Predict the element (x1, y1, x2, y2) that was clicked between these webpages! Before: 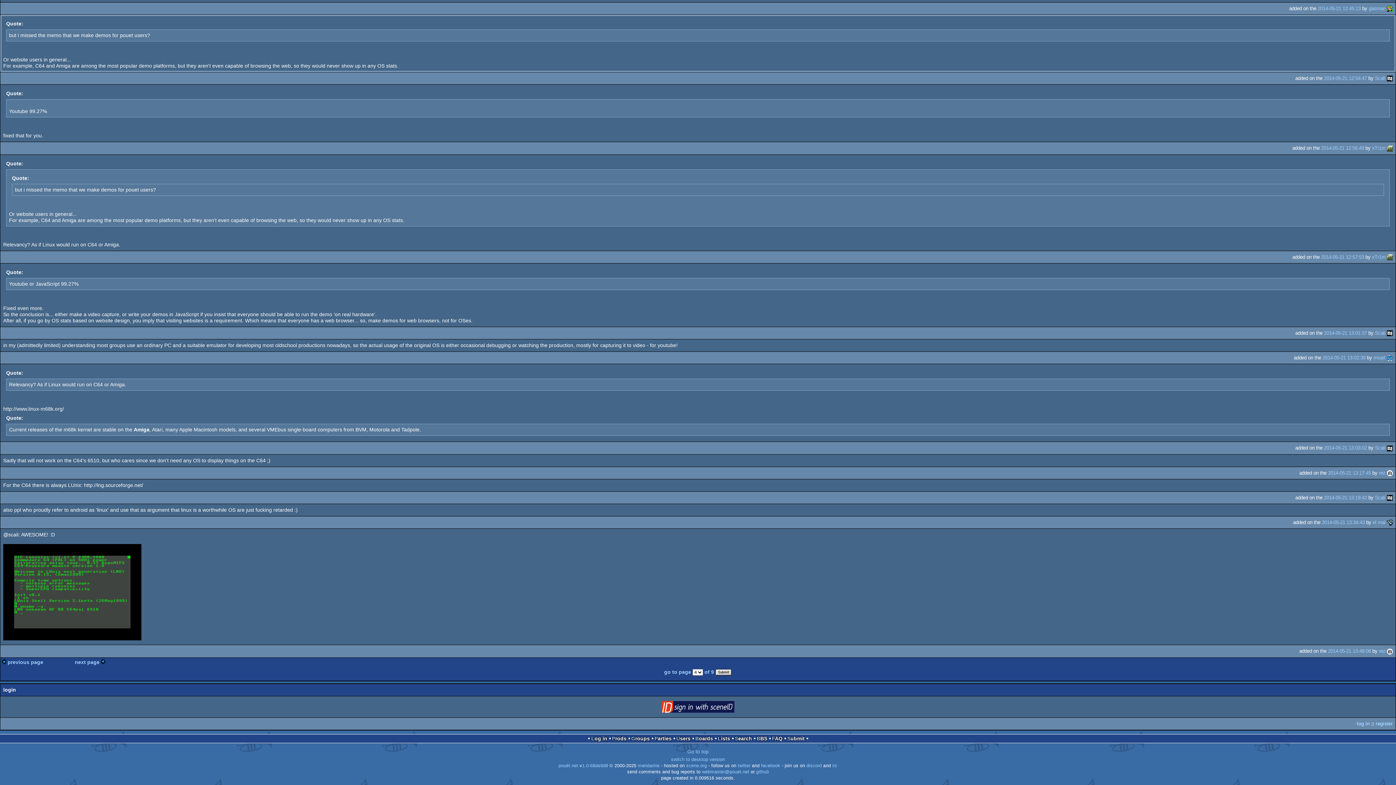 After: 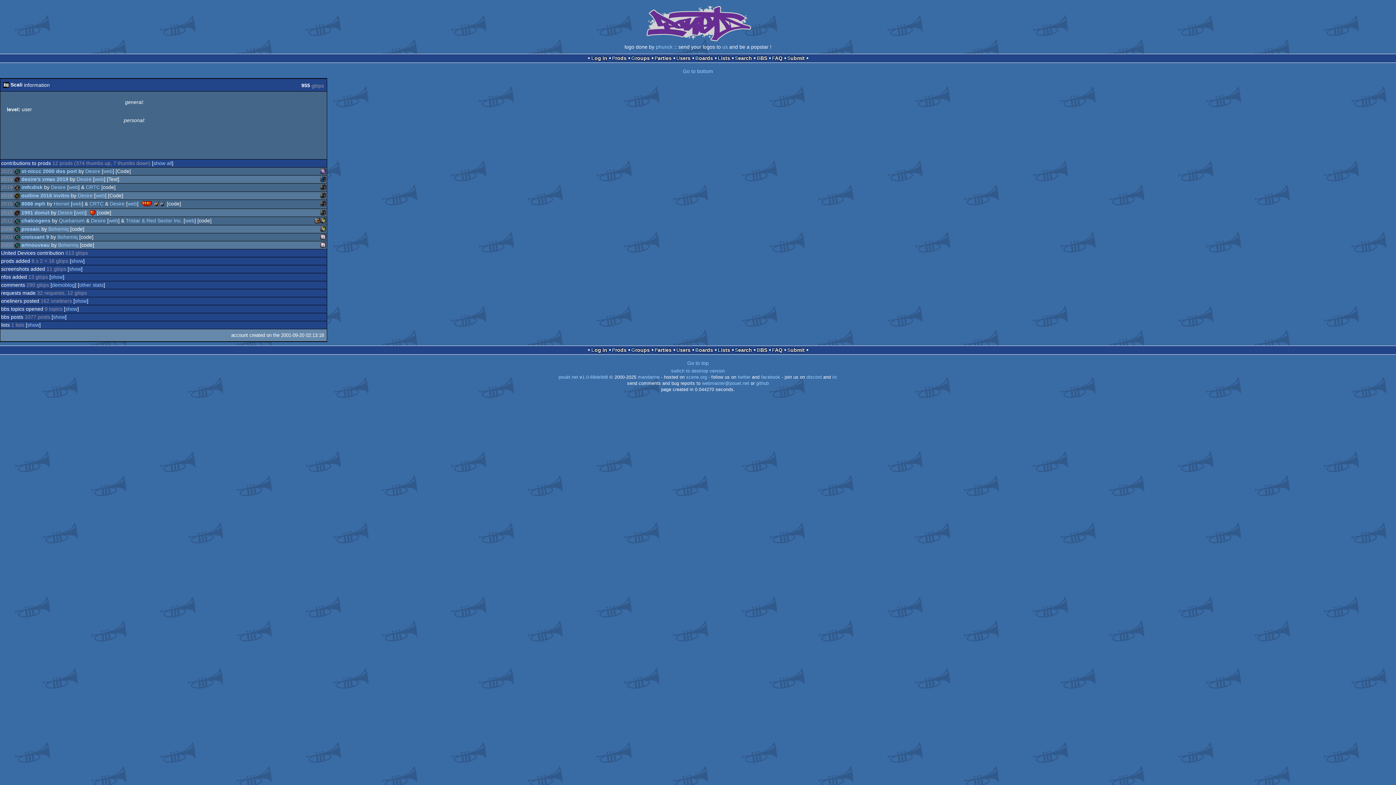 Action: label: Scali bbox: (1375, 330, 1385, 335)